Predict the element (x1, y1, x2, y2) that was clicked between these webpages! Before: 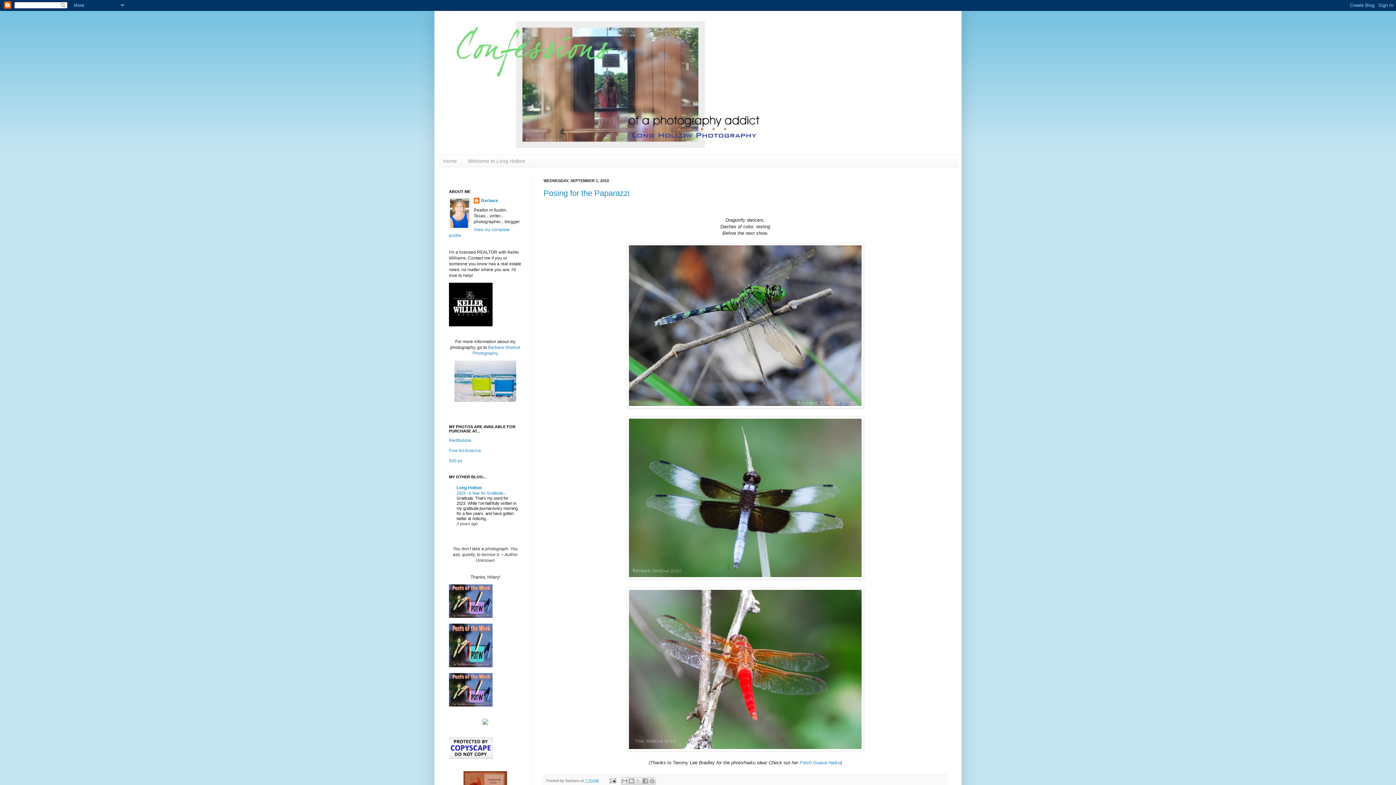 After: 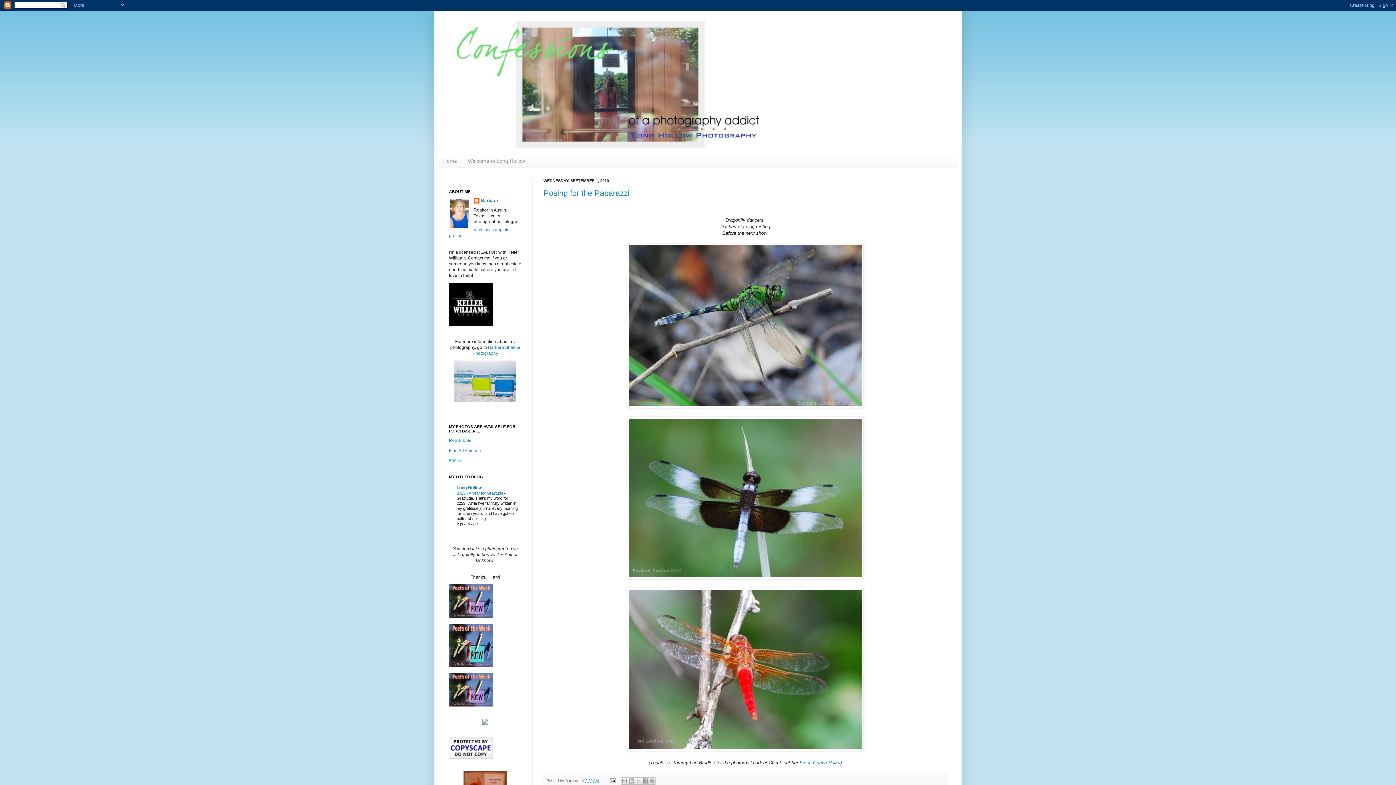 Action: label: 500 px bbox: (449, 458, 462, 463)